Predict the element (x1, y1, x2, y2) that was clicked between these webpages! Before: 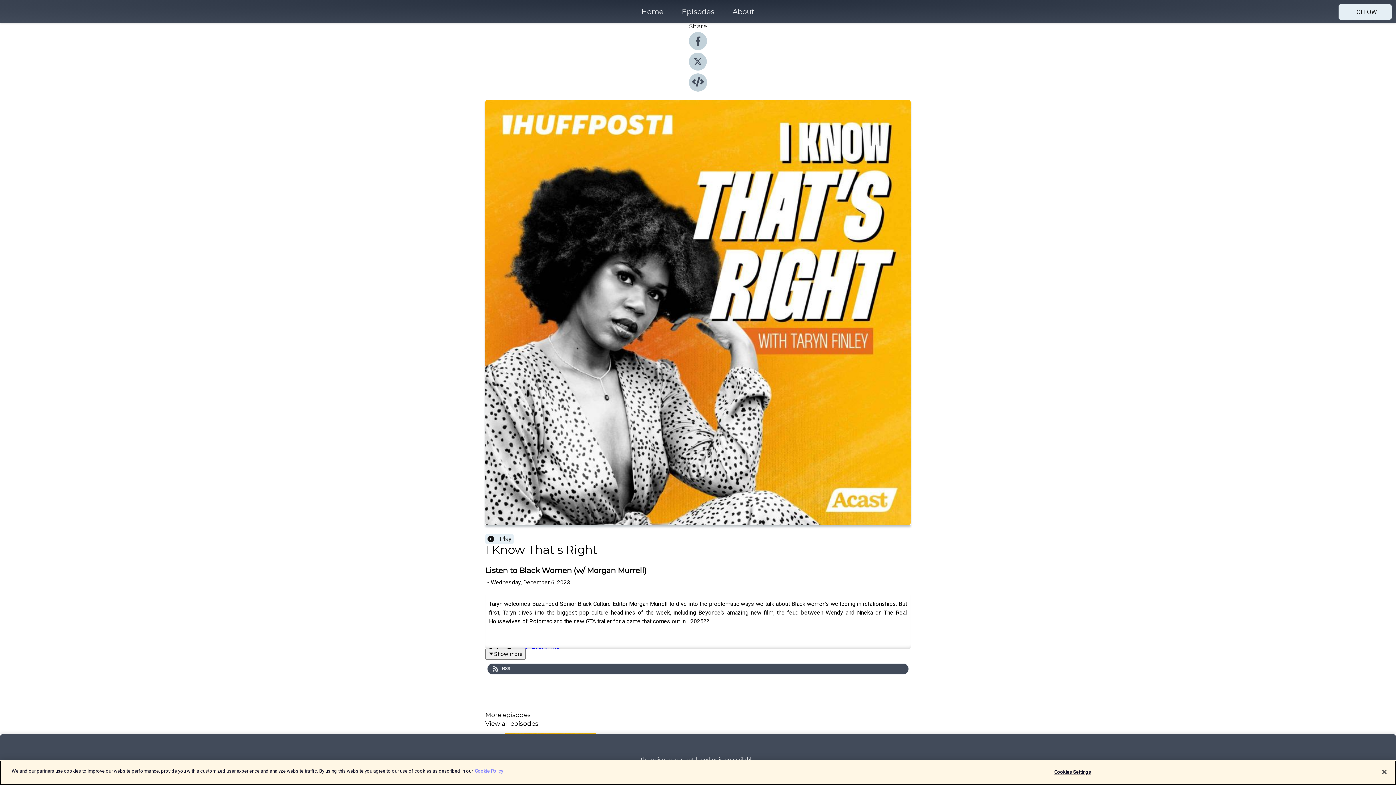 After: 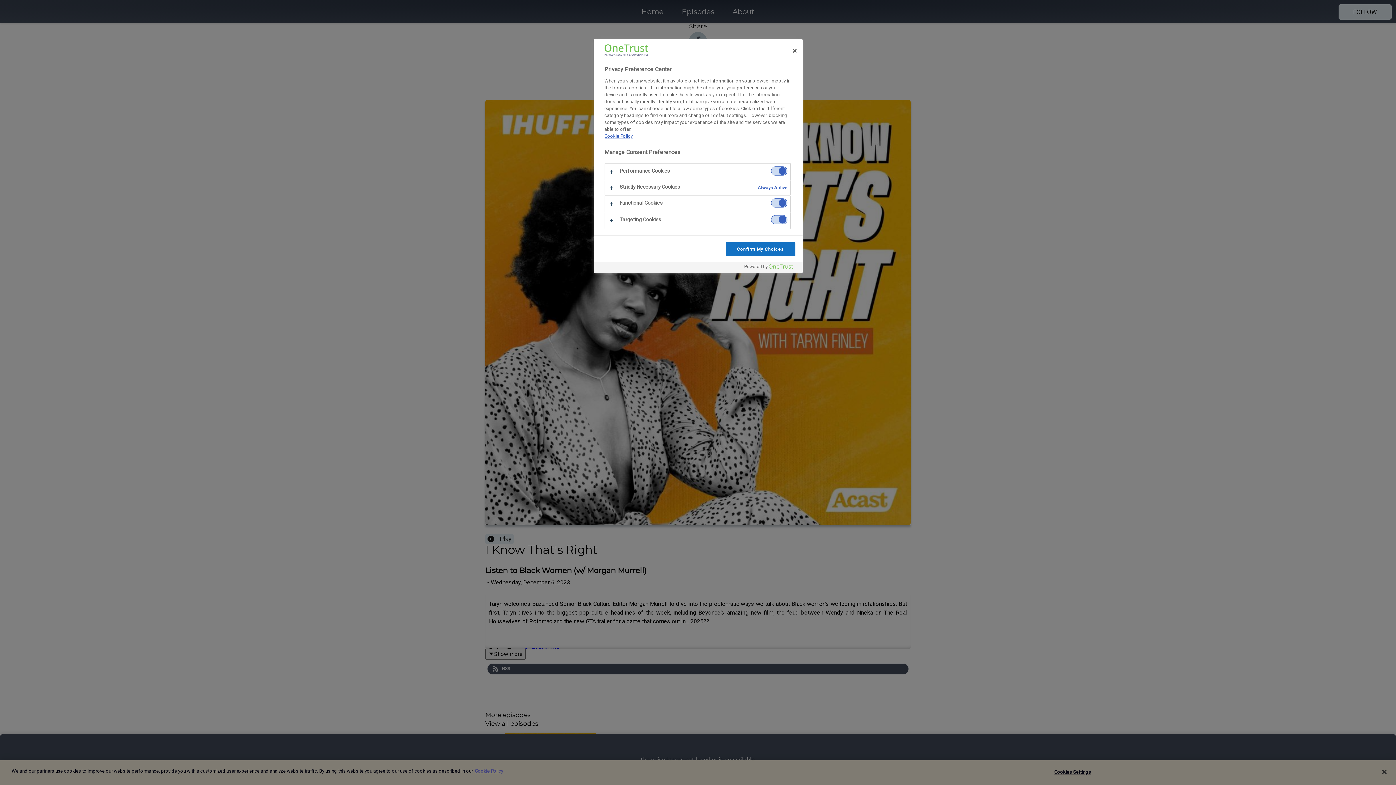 Action: label: Cookies Settings bbox: (1050, 765, 1095, 779)